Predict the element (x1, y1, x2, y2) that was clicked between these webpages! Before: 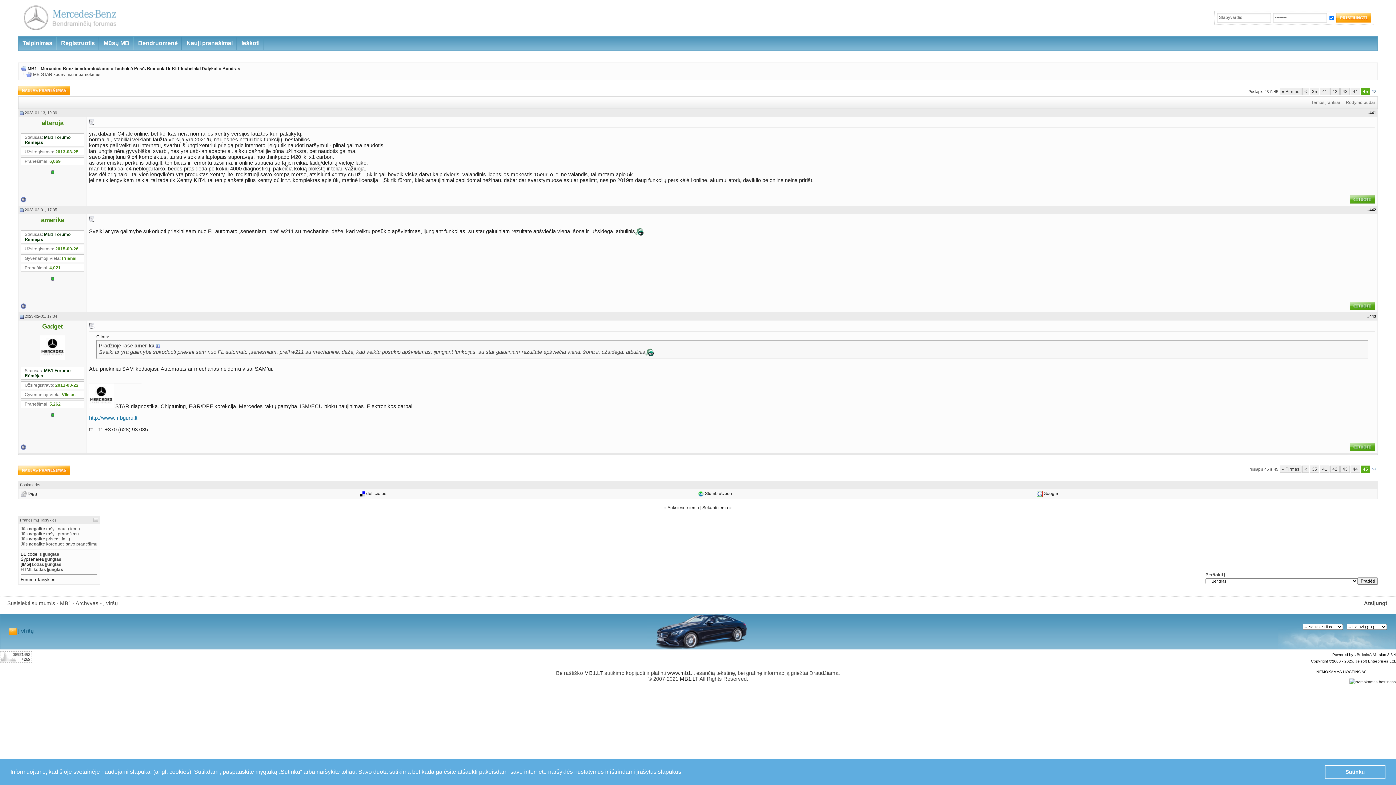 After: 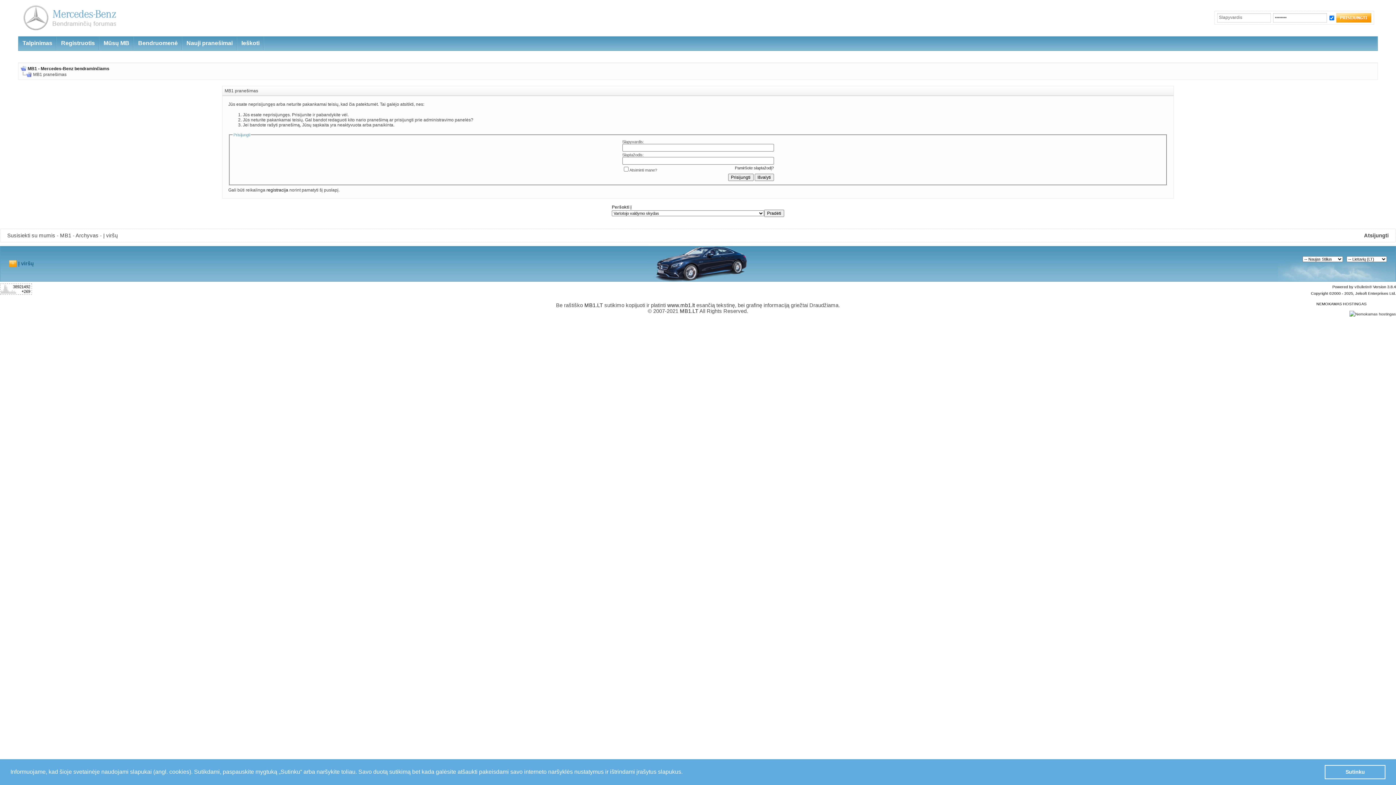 Action: bbox: (18, 91, 70, 96)